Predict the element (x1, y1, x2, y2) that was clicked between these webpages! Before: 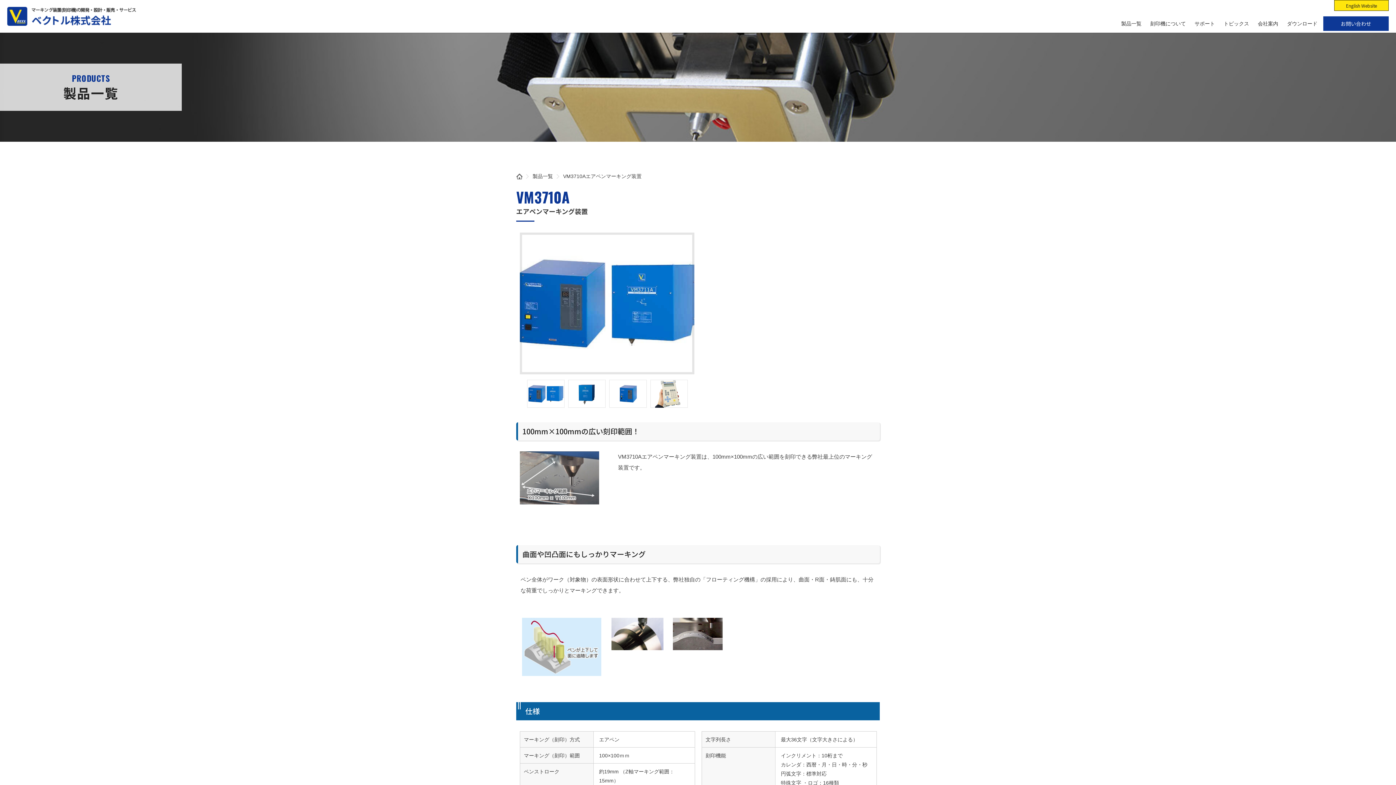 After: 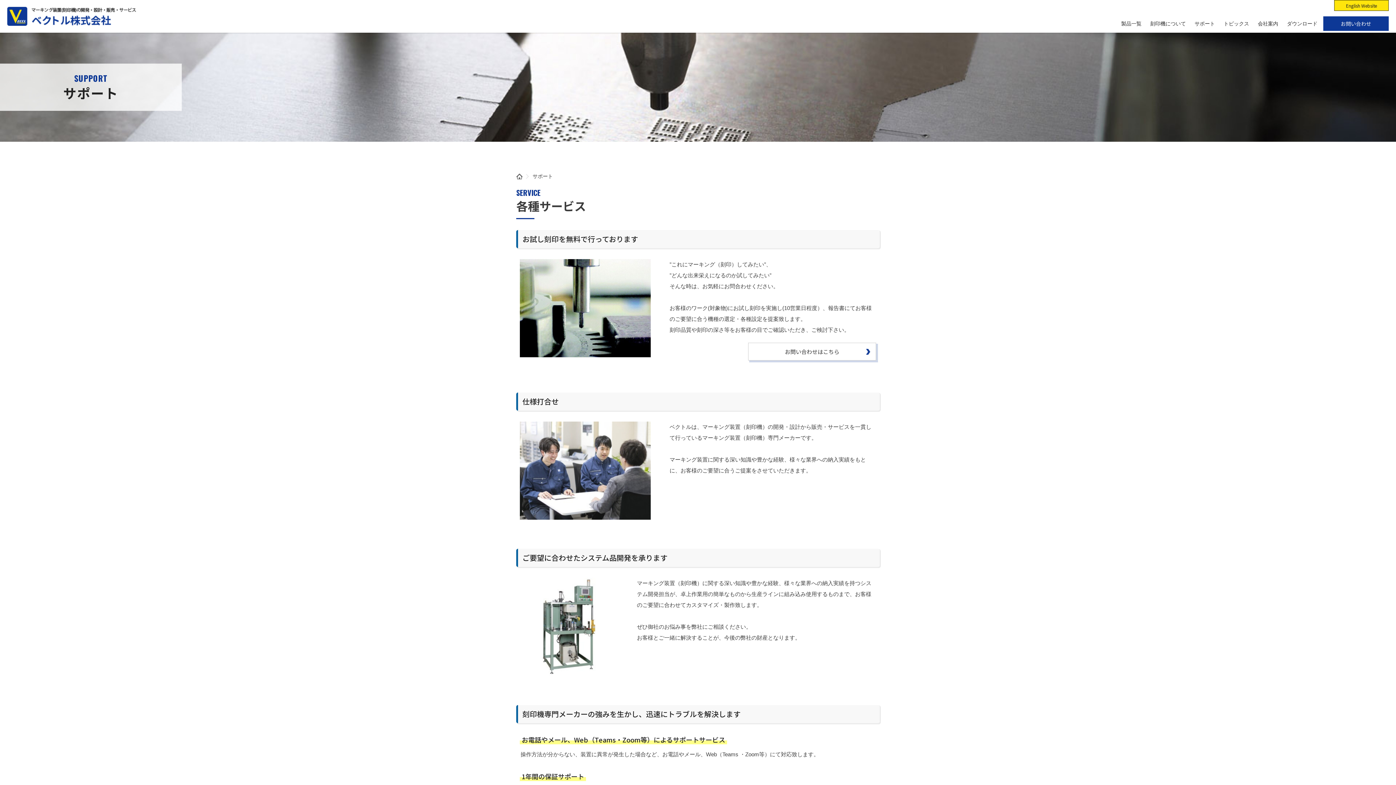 Action: label: サポート bbox: (1192, 14, 1218, 32)